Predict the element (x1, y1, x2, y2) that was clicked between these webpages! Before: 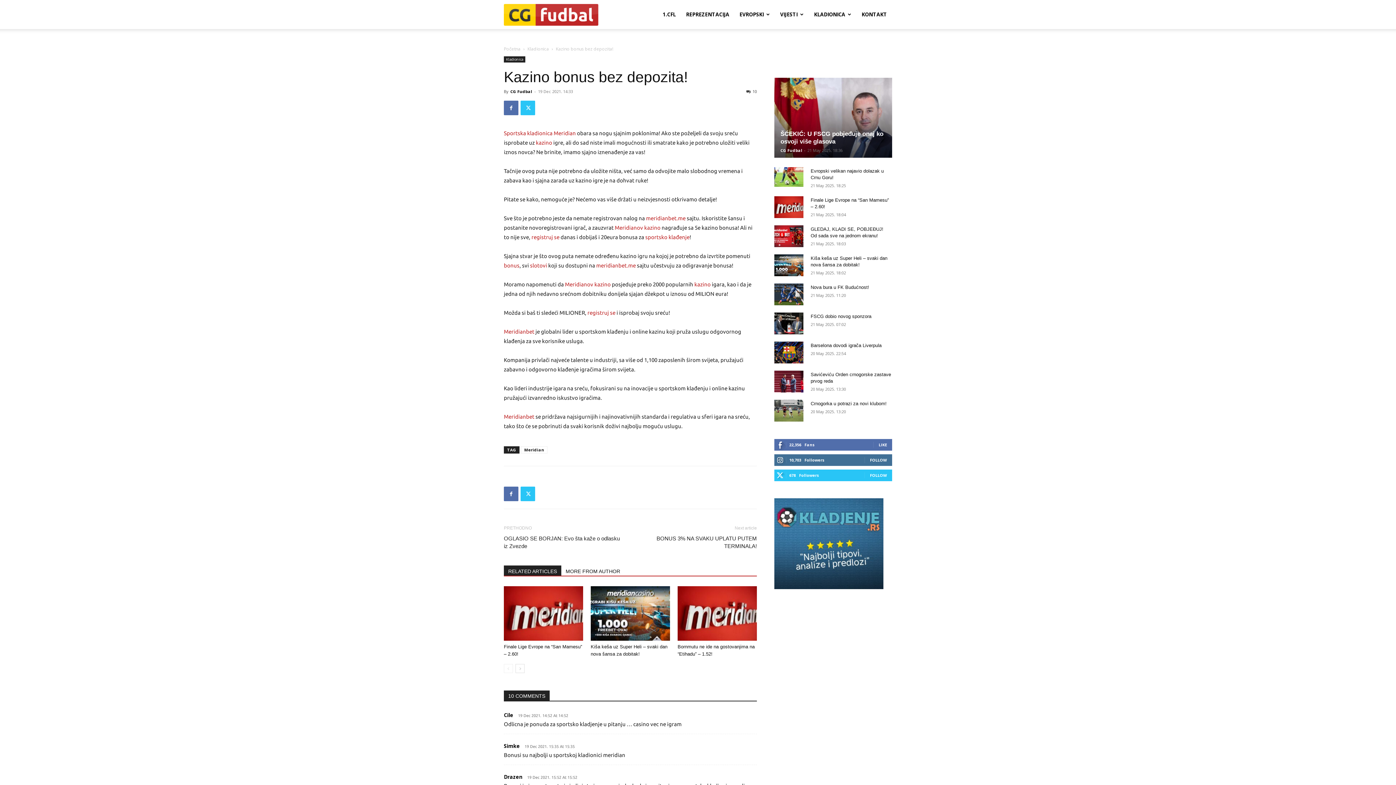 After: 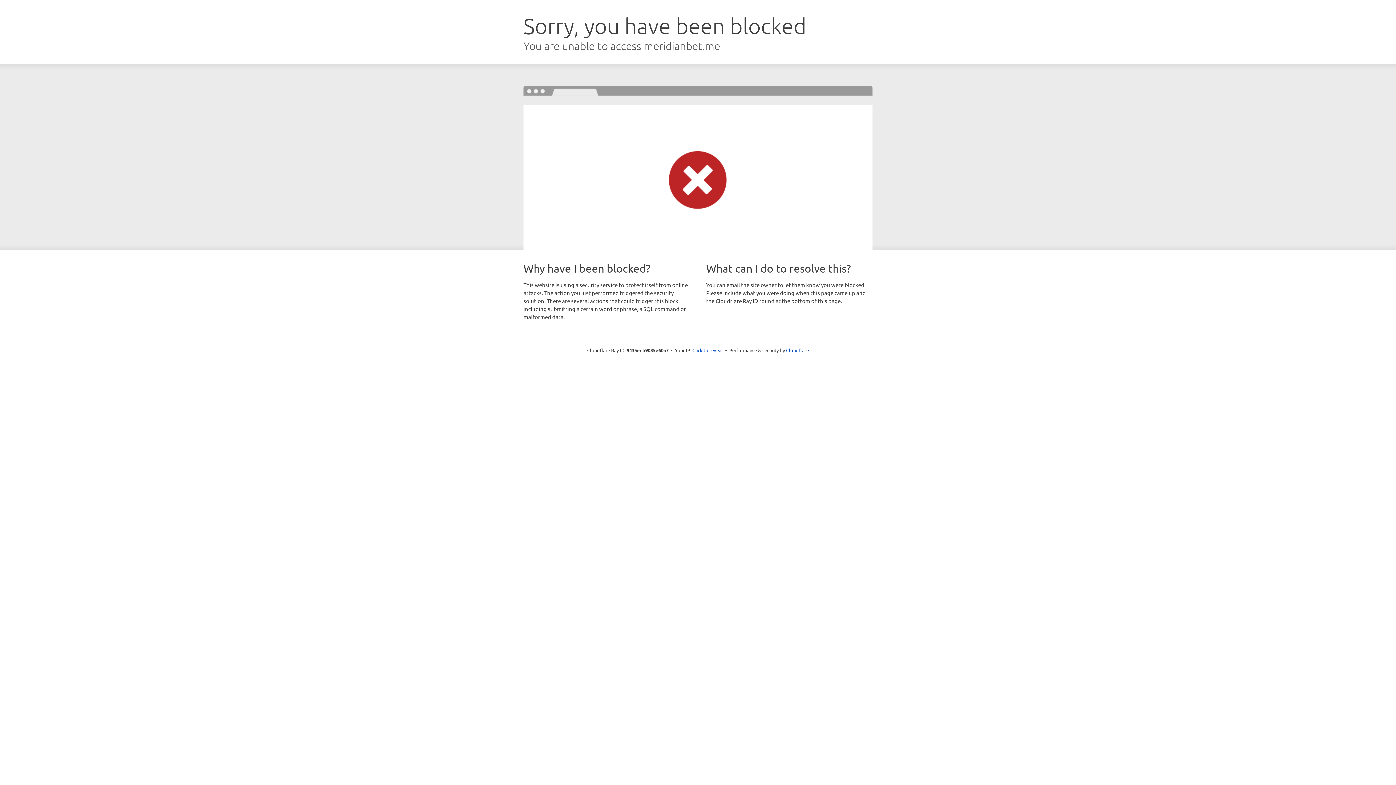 Action: bbox: (504, 262, 519, 268) label: bonus